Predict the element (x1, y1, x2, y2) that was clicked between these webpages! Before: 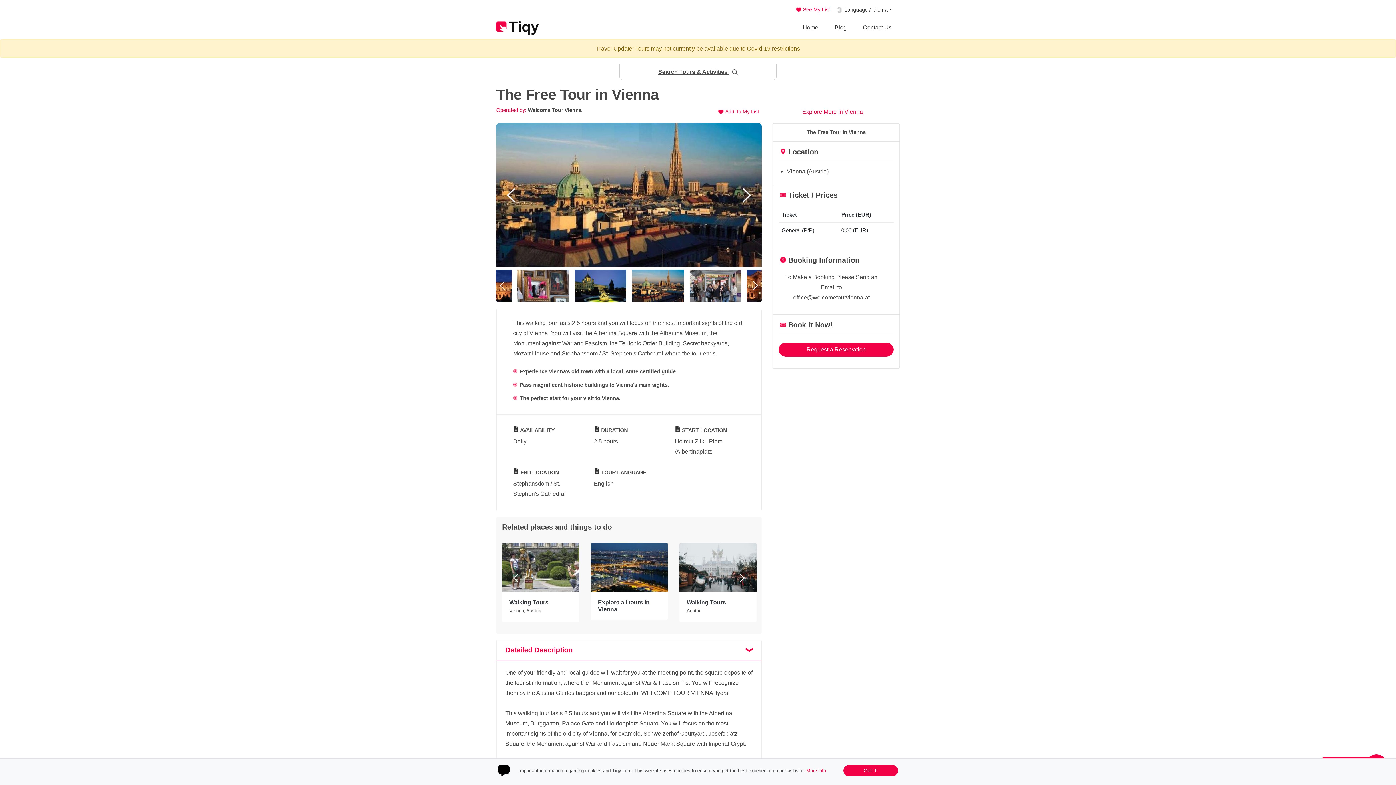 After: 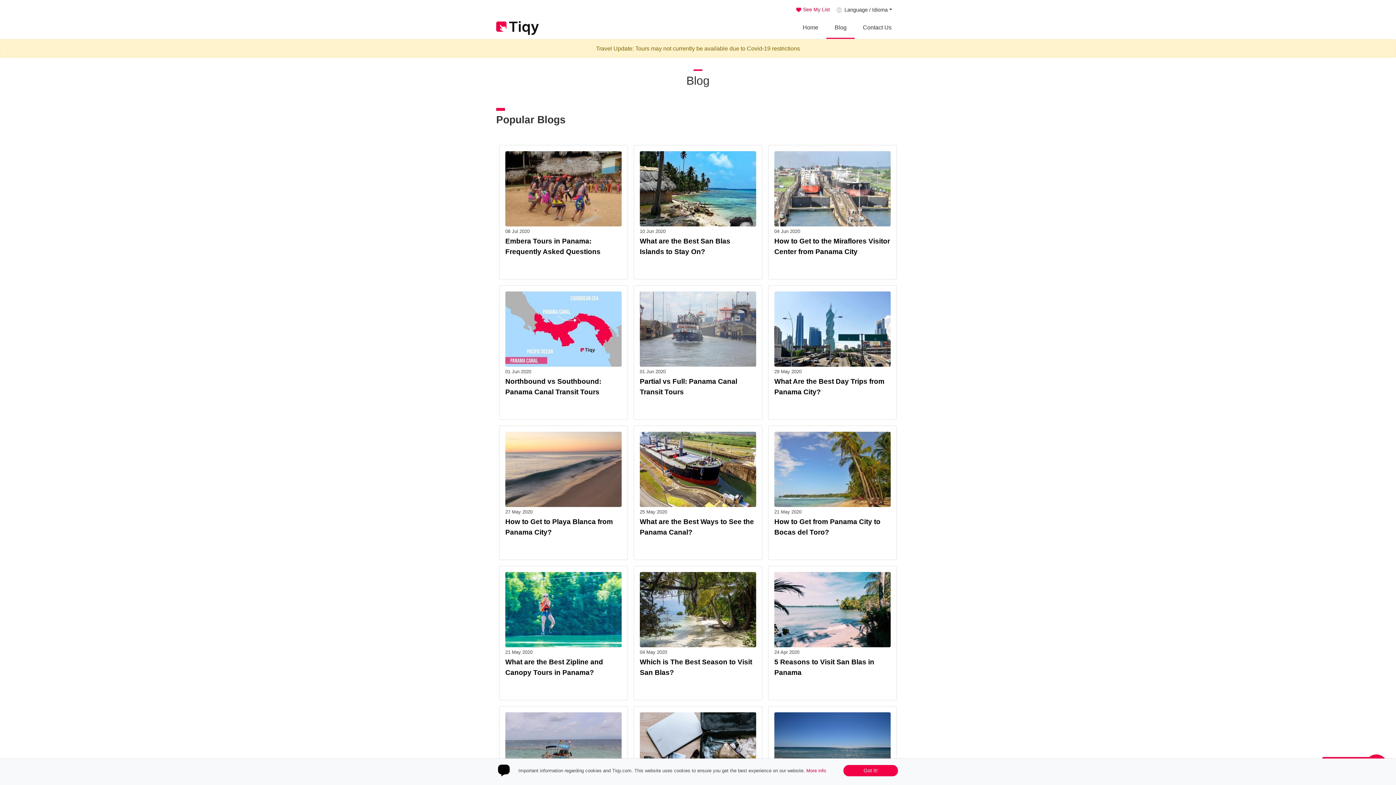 Action: label: Blog bbox: (829, 17, 852, 37)